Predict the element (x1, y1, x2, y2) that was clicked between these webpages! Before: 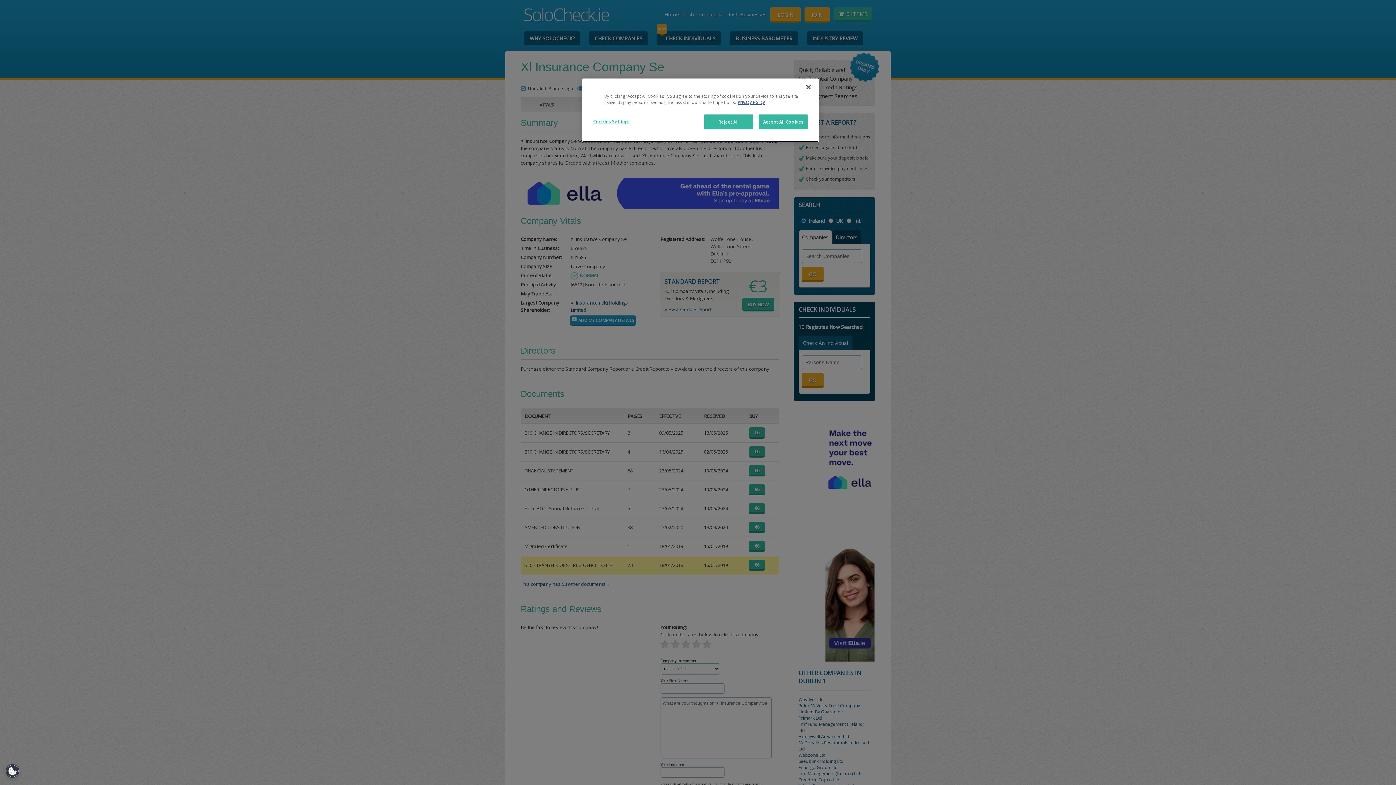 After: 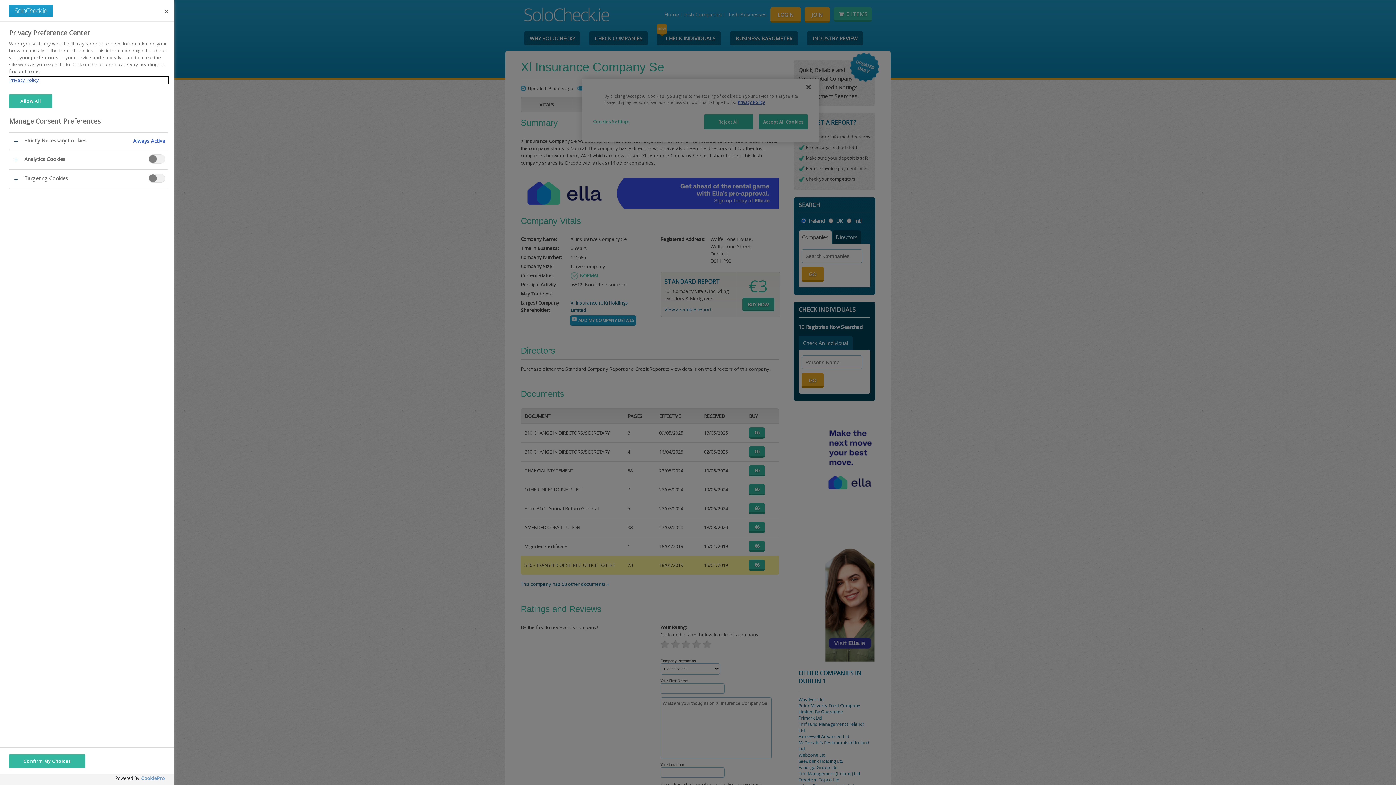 Action: label: Cookies Settings bbox: (593, 114, 642, 128)